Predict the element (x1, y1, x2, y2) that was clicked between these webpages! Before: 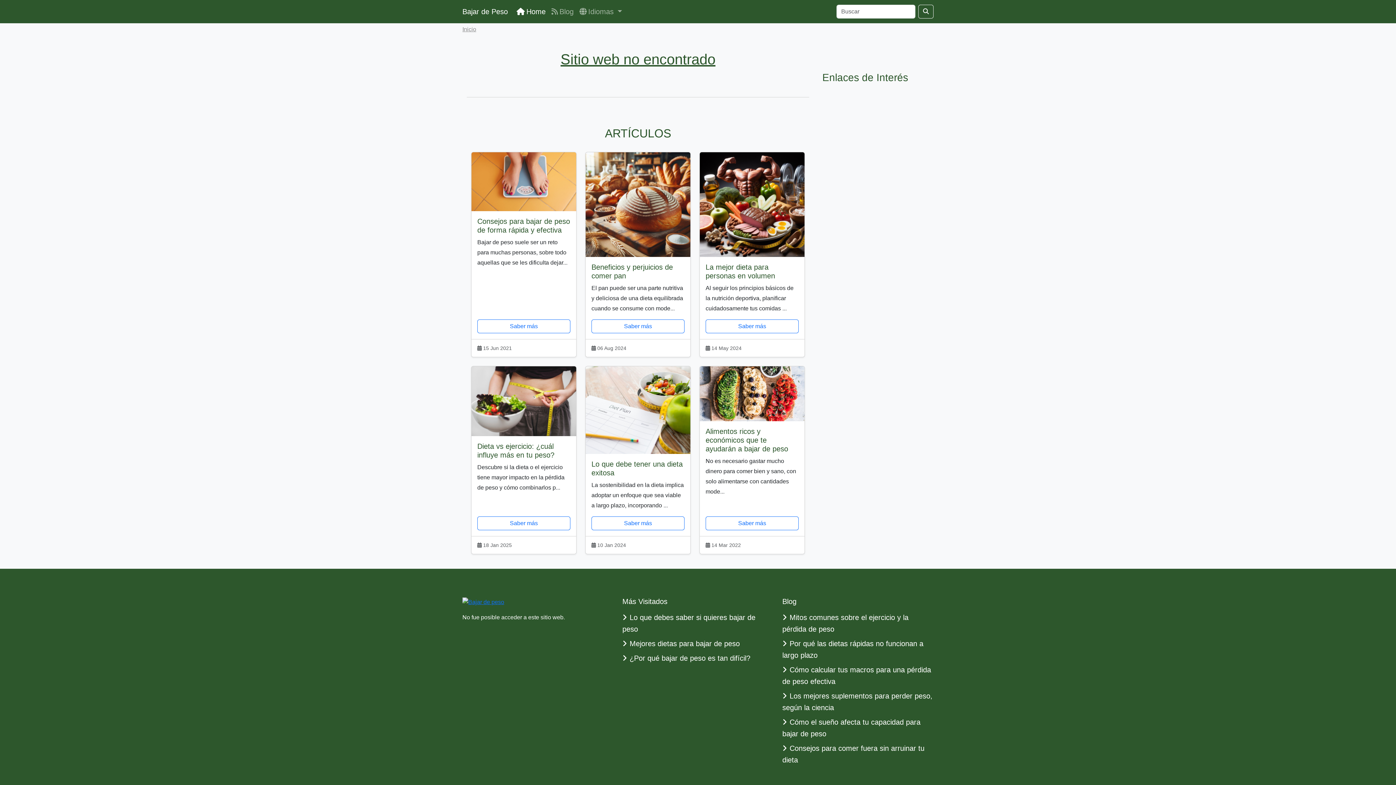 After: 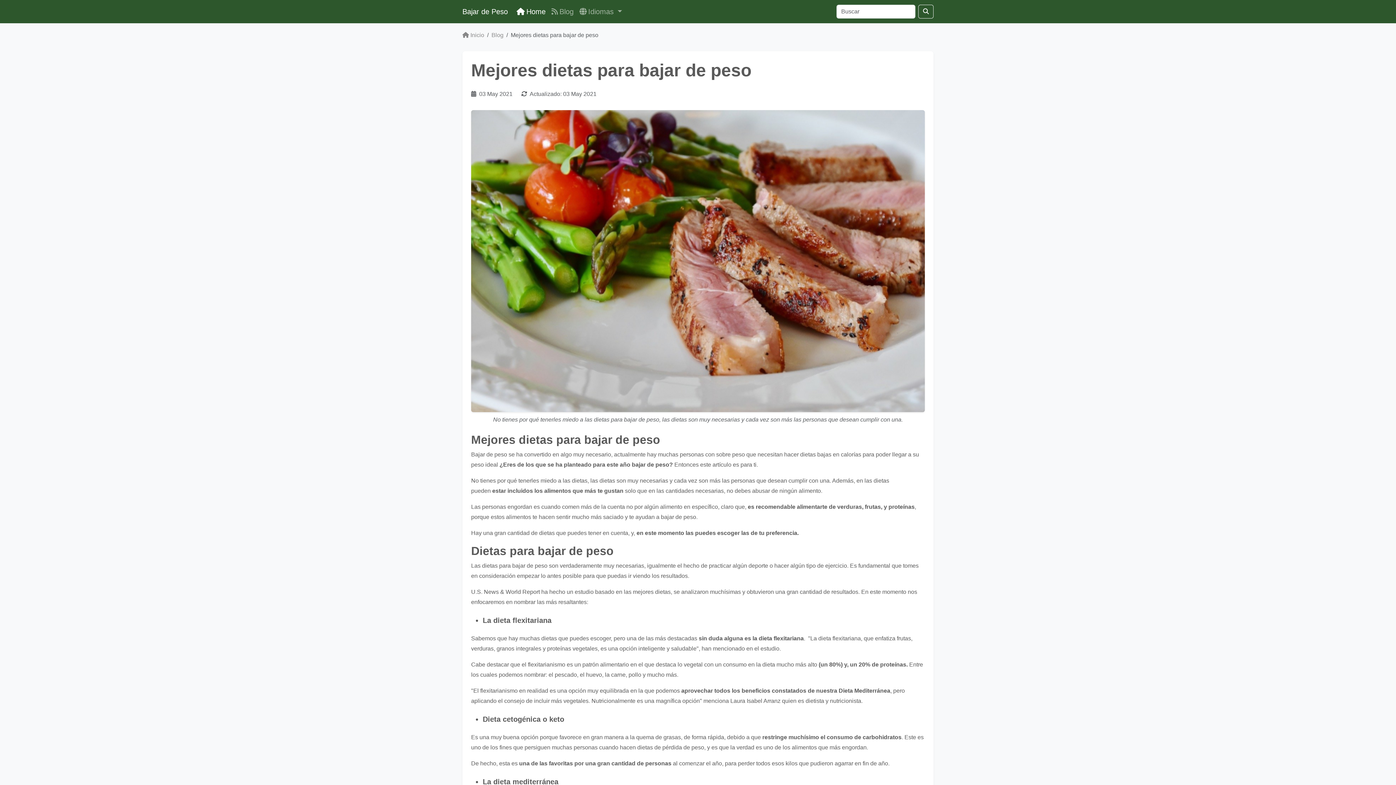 Action: label: Mejores dietas para bajar de peso bbox: (622, 639, 740, 647)